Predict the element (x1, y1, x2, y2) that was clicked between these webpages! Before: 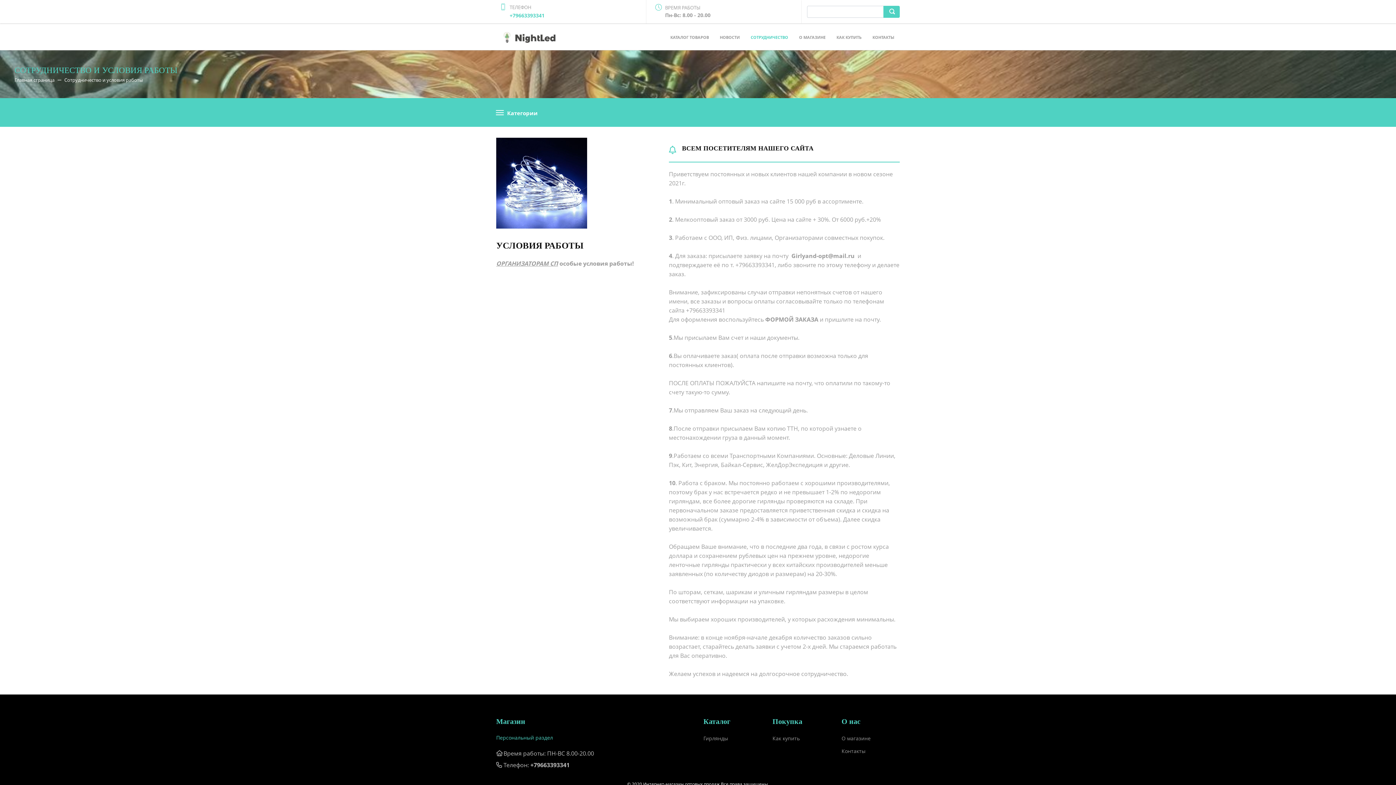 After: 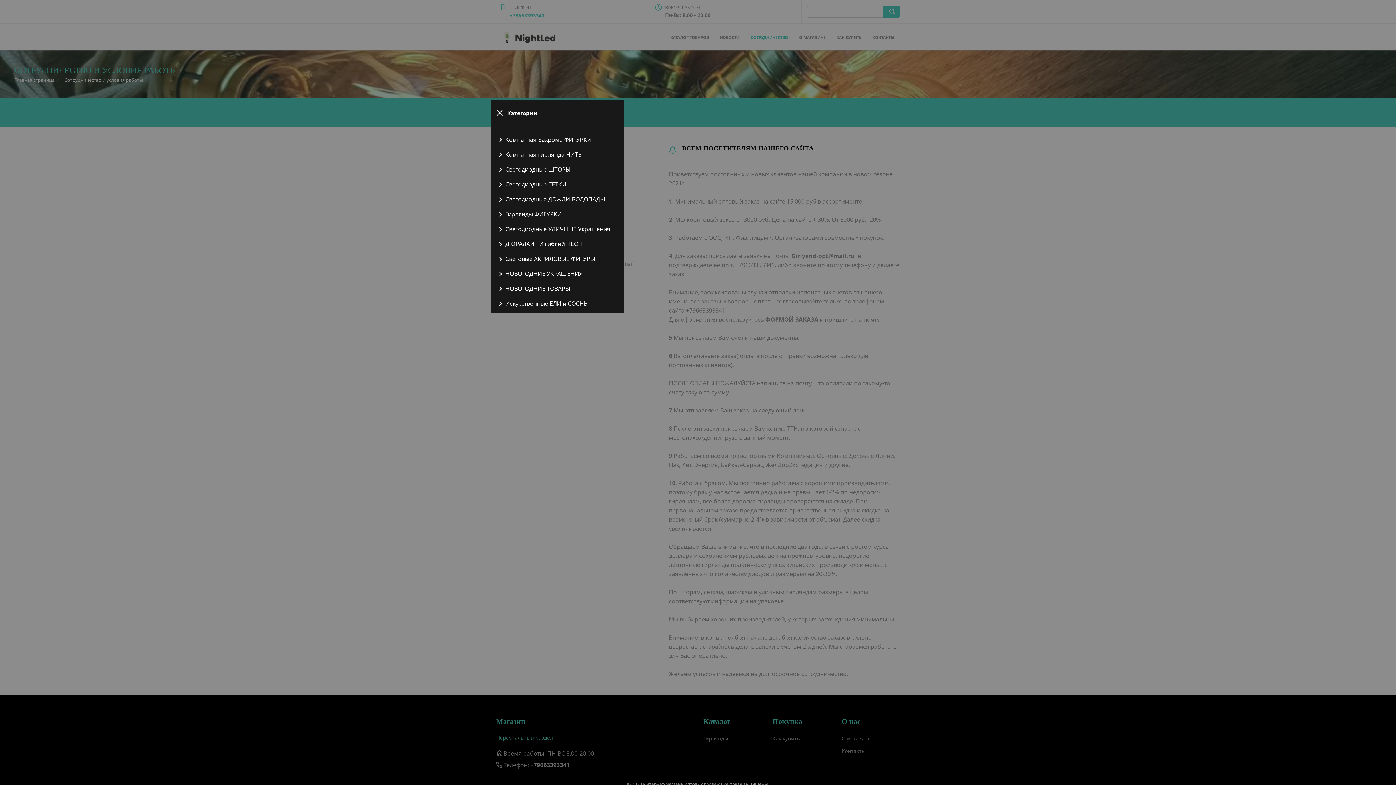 Action: label: Toggle navigation bbox: (496, 106, 537, 119)